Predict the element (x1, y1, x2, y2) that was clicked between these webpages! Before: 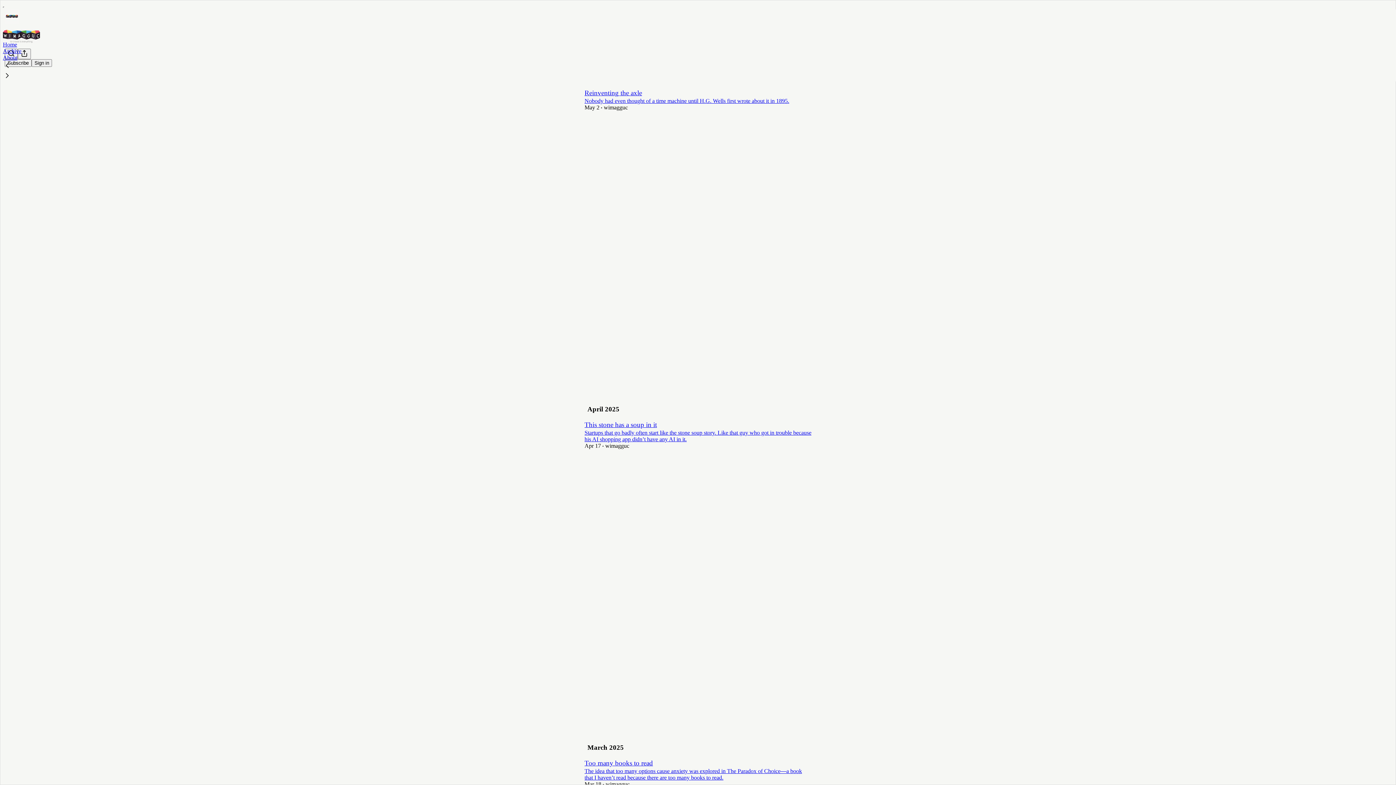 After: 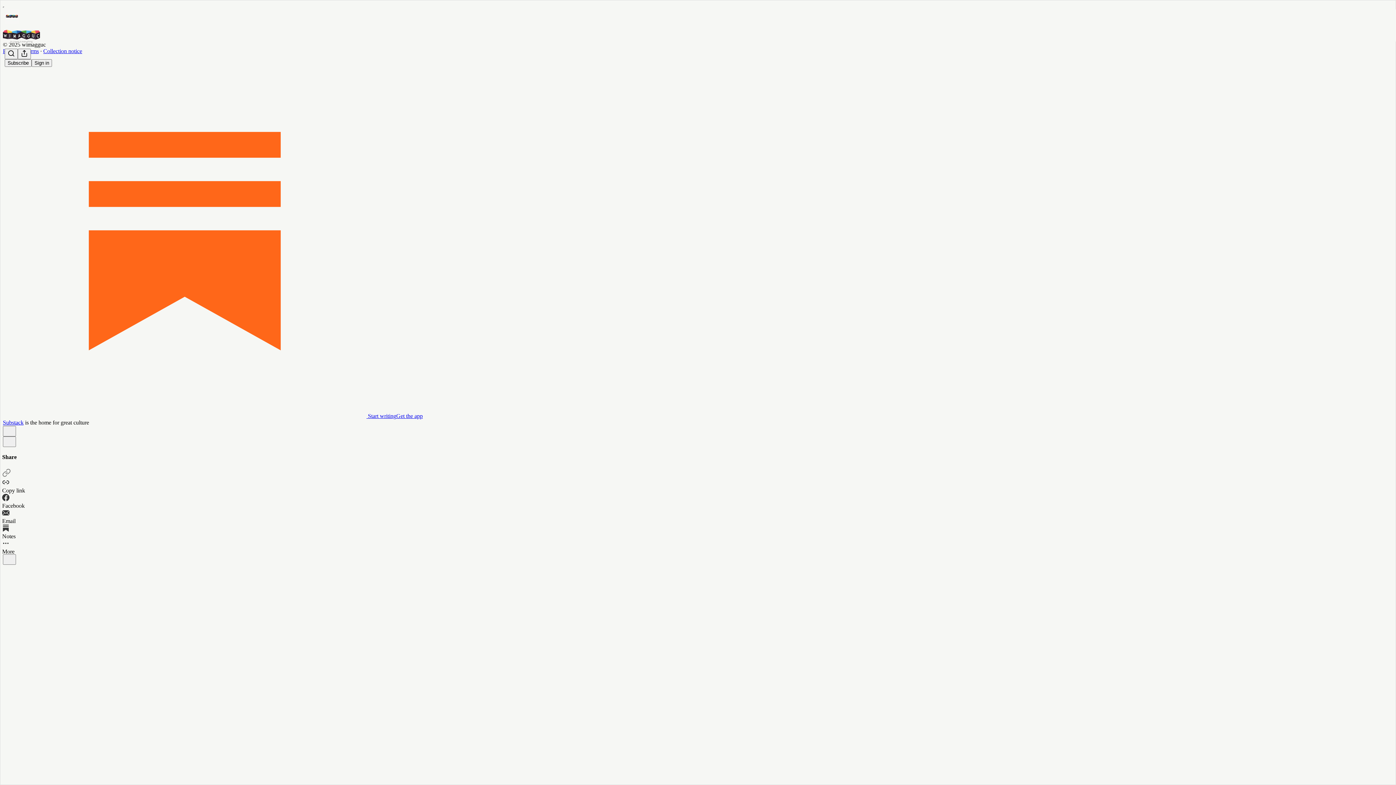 Action: bbox: (584, 768, 802, 781) label: The idea that too many options cause anxiety was explored in The Paradox of Choice—a book that I haven’t read because there are too many books to read.